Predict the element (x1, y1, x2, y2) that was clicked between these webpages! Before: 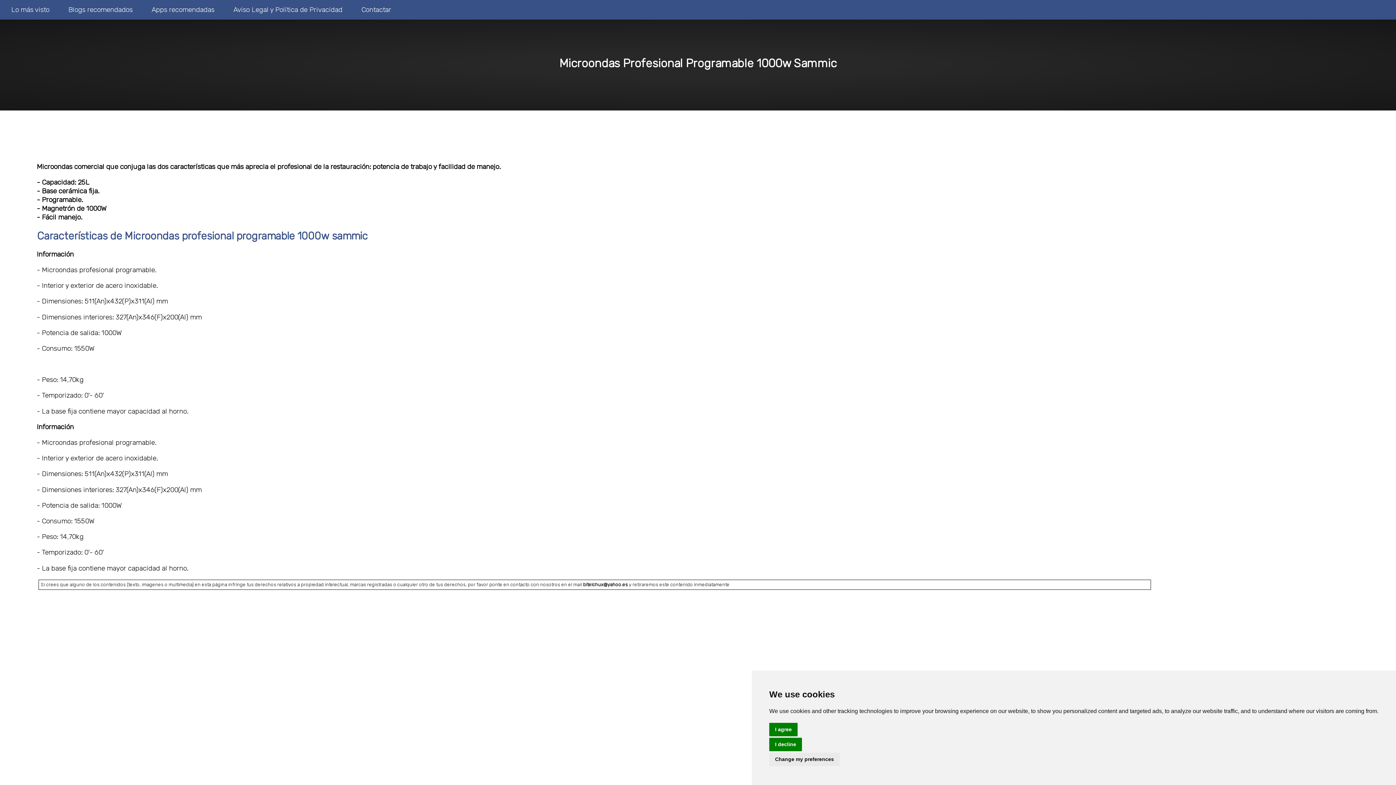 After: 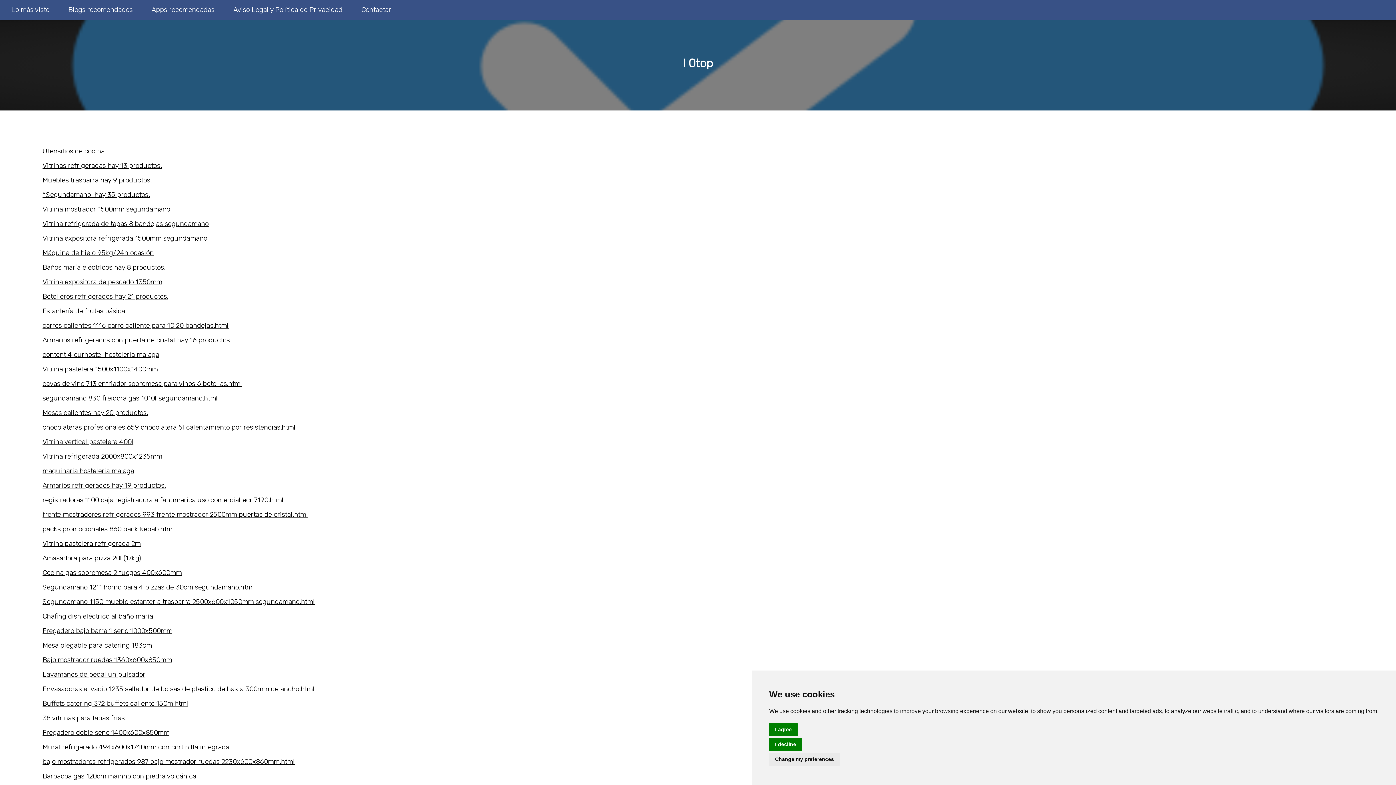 Action: label: Lo más visto bbox: (11, 5, 49, 13)